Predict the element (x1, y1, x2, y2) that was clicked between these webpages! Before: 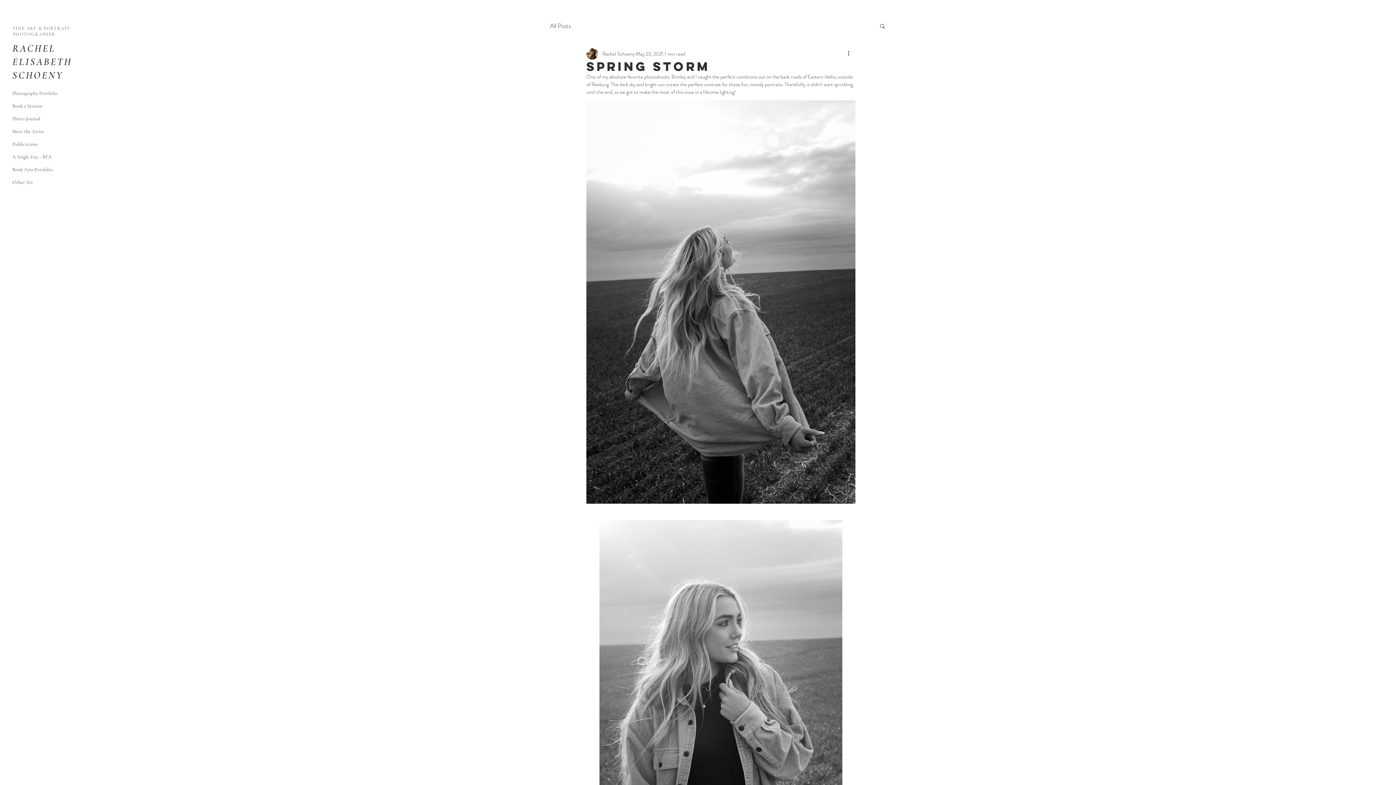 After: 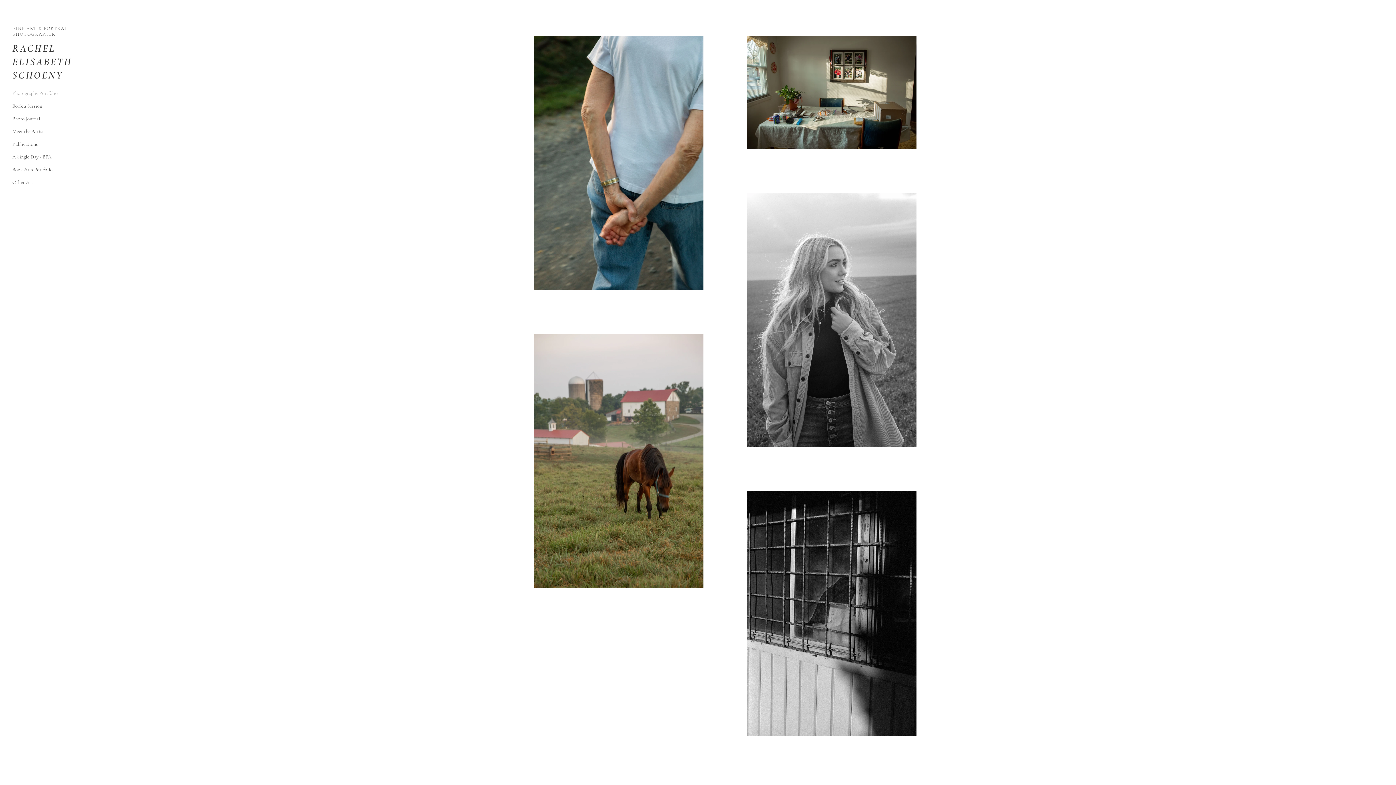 Action: label: RACHEL
ELISABETH
SCHOENY bbox: (12, 41, 72, 81)